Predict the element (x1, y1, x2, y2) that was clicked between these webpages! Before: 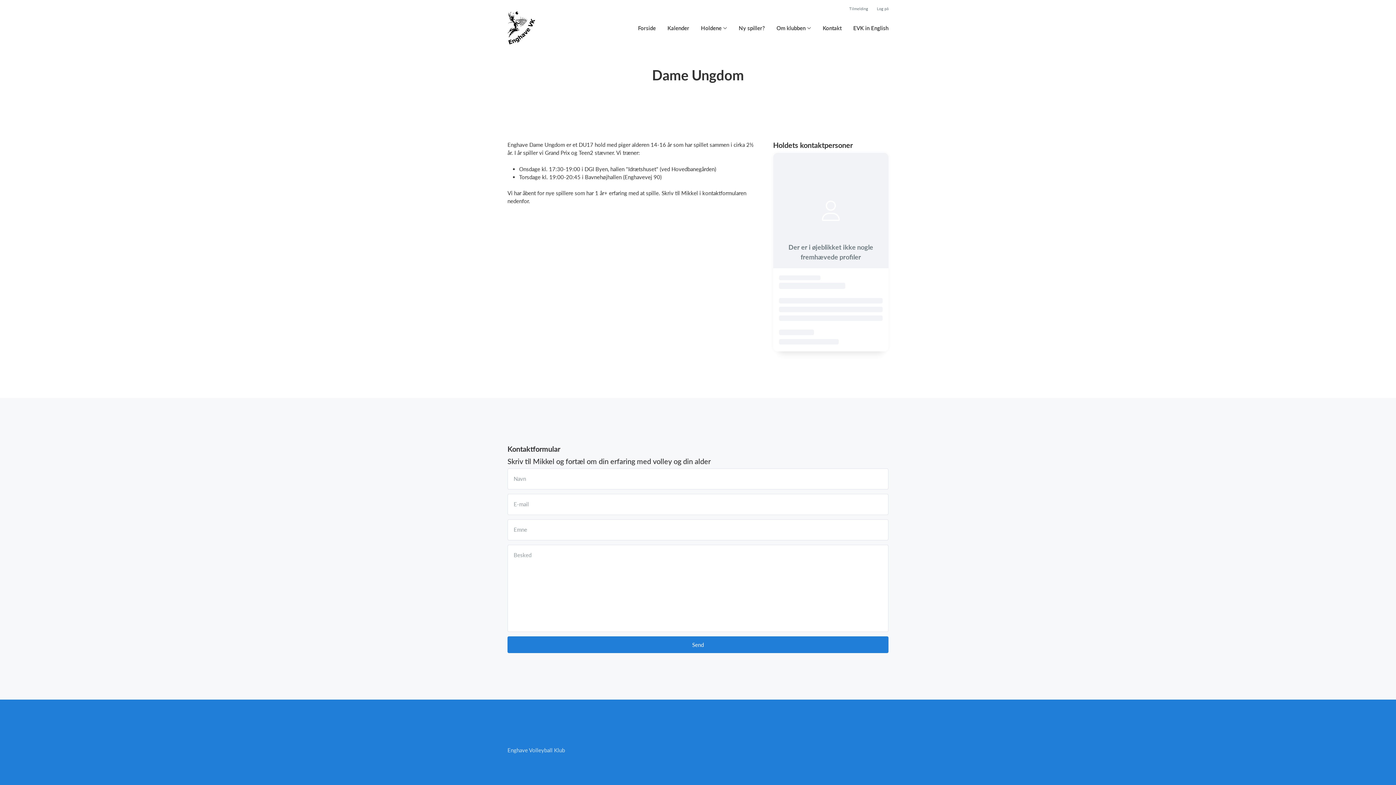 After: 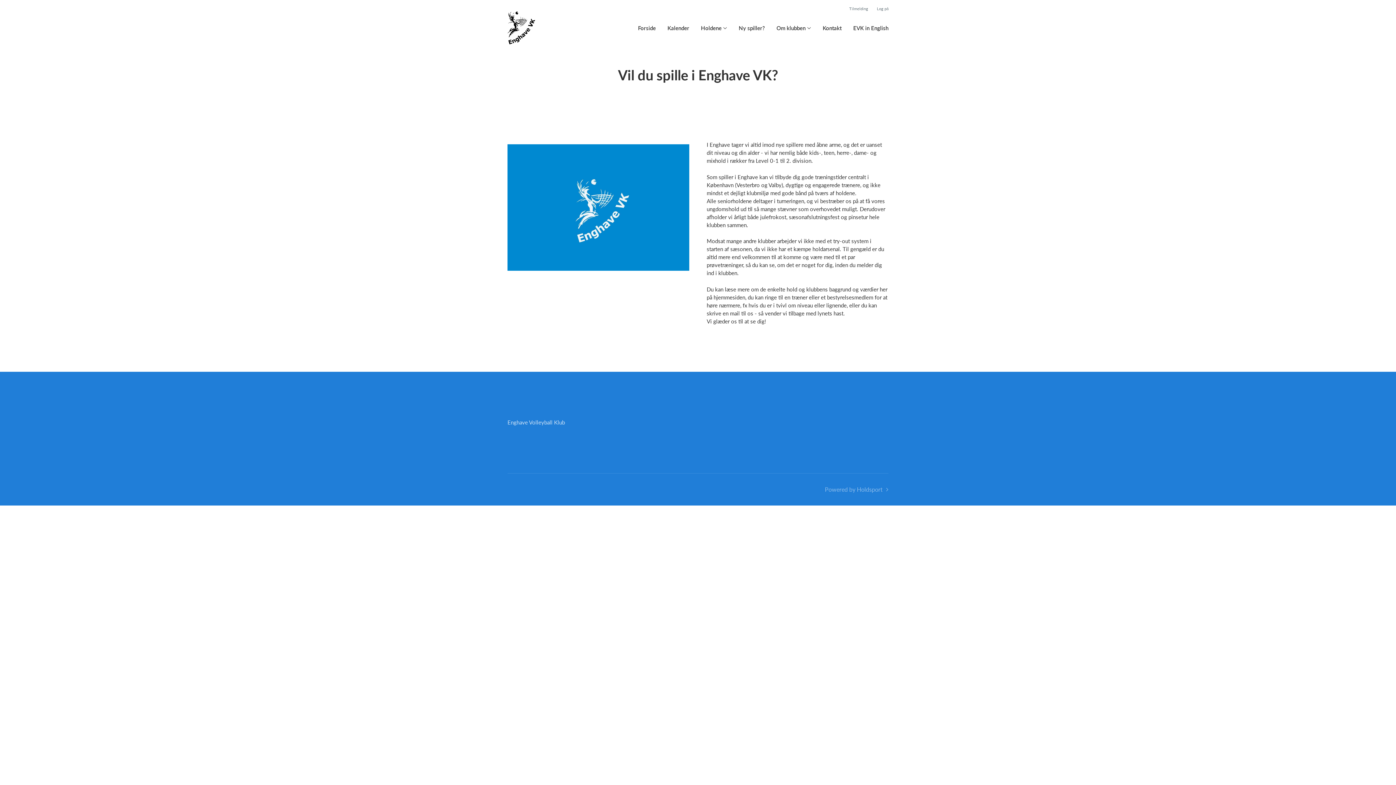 Action: label: Ny spiller? bbox: (738, 24, 765, 32)